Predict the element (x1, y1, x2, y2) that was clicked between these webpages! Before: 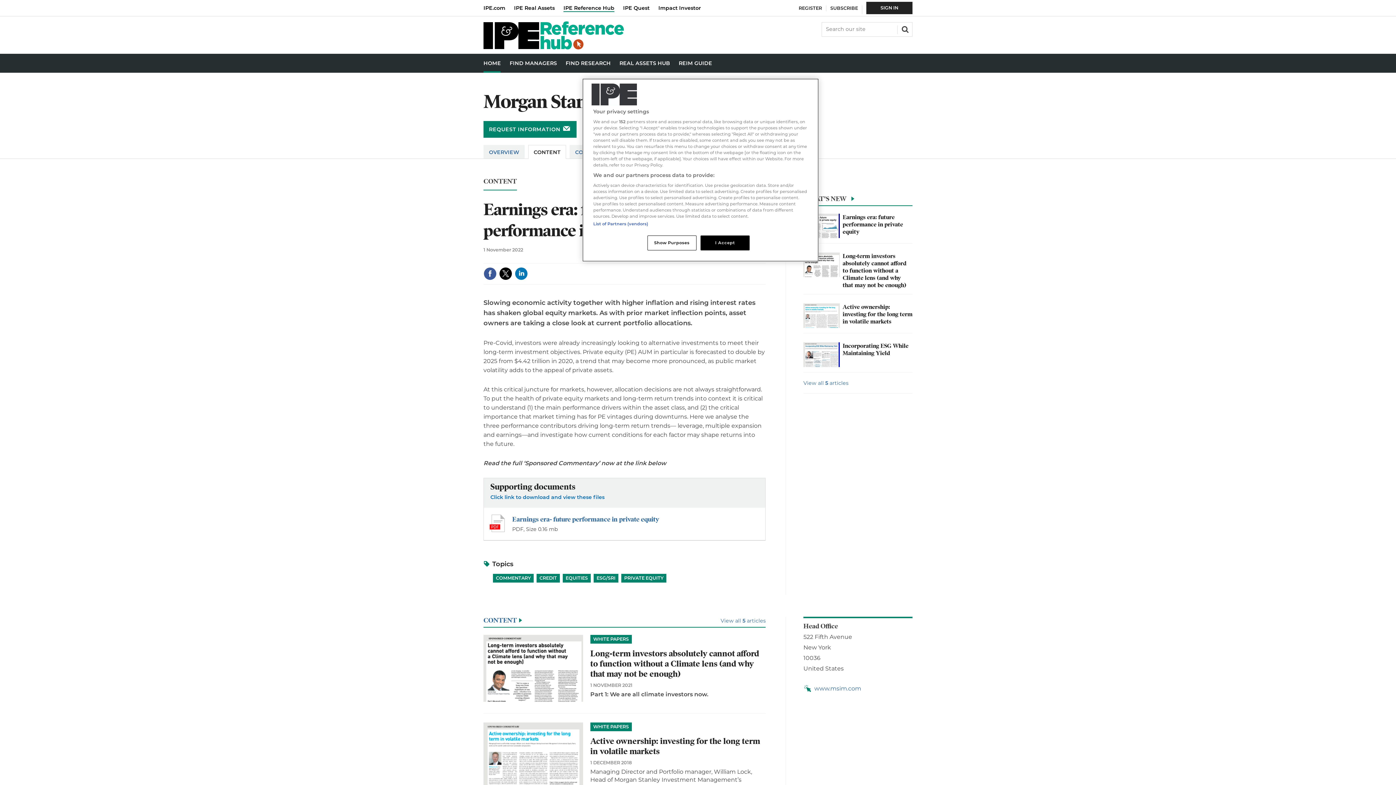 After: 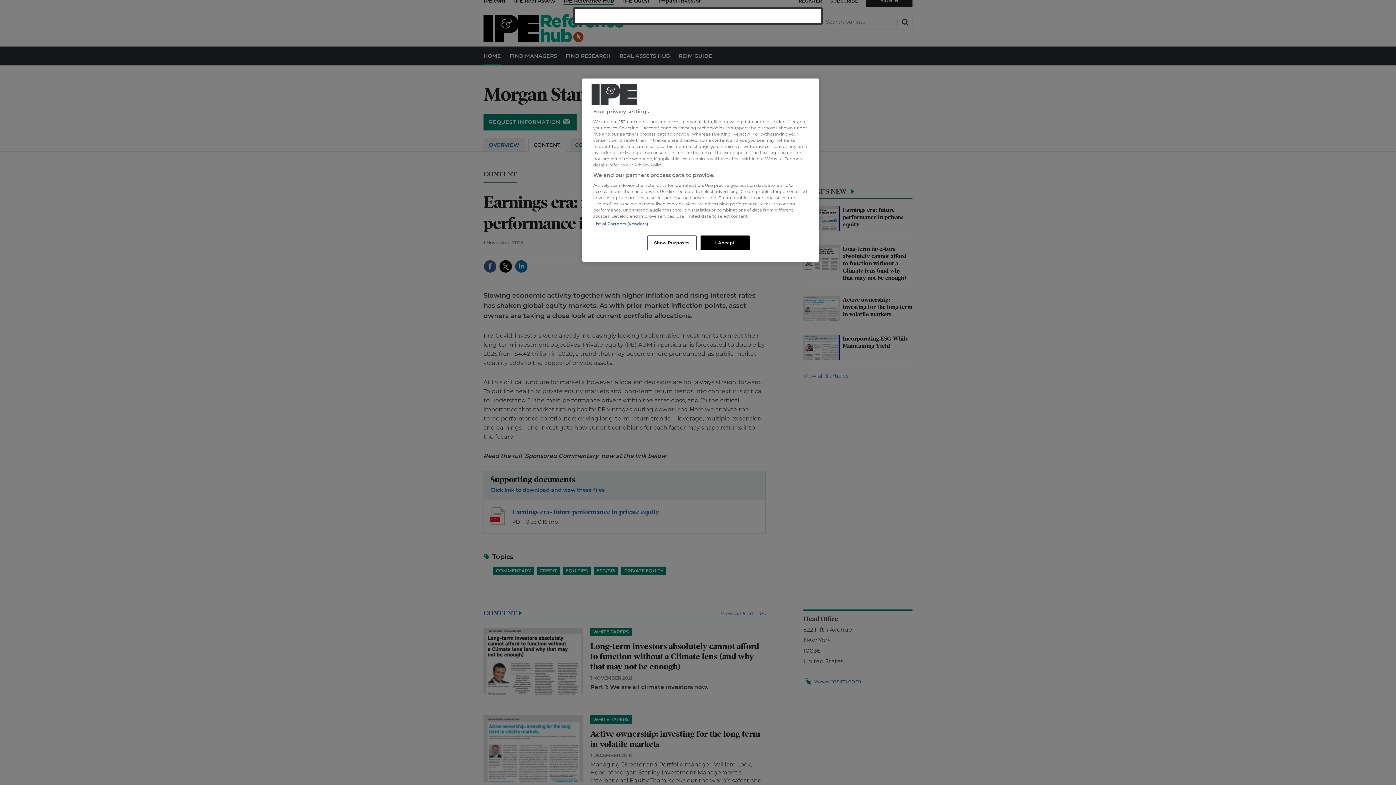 Action: bbox: (866, 1, 912, 14) label: SIGN IN